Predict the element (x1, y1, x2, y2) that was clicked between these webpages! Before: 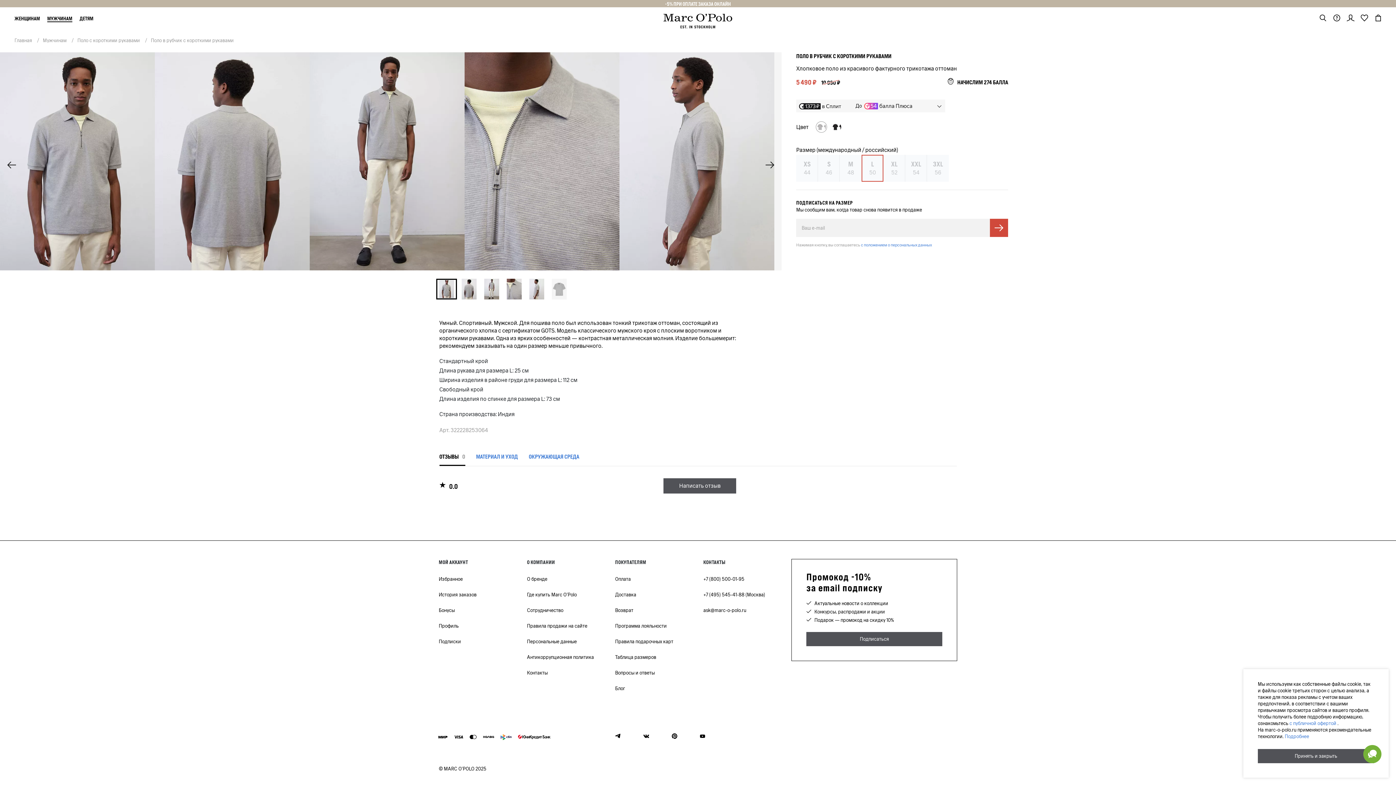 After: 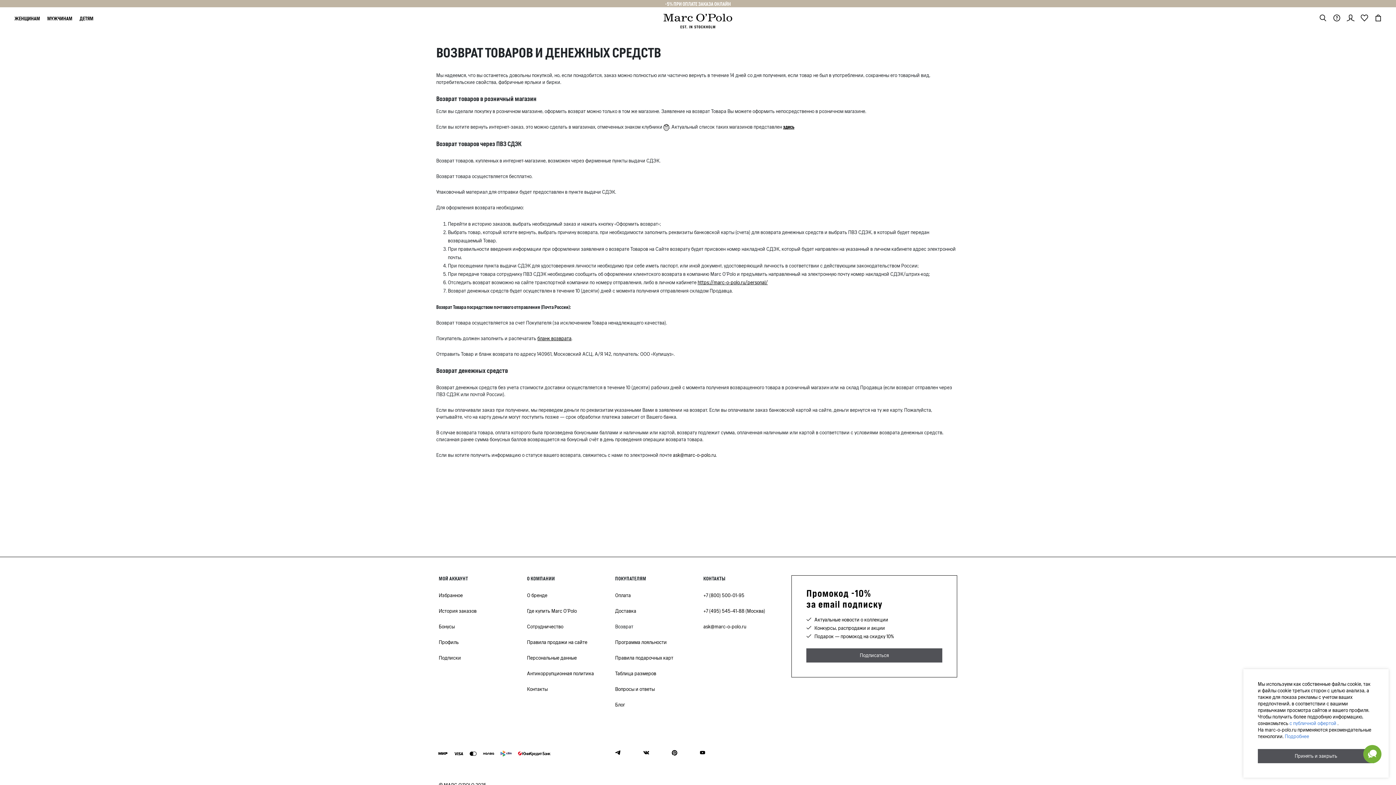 Action: label: Возврат bbox: (615, 602, 633, 618)